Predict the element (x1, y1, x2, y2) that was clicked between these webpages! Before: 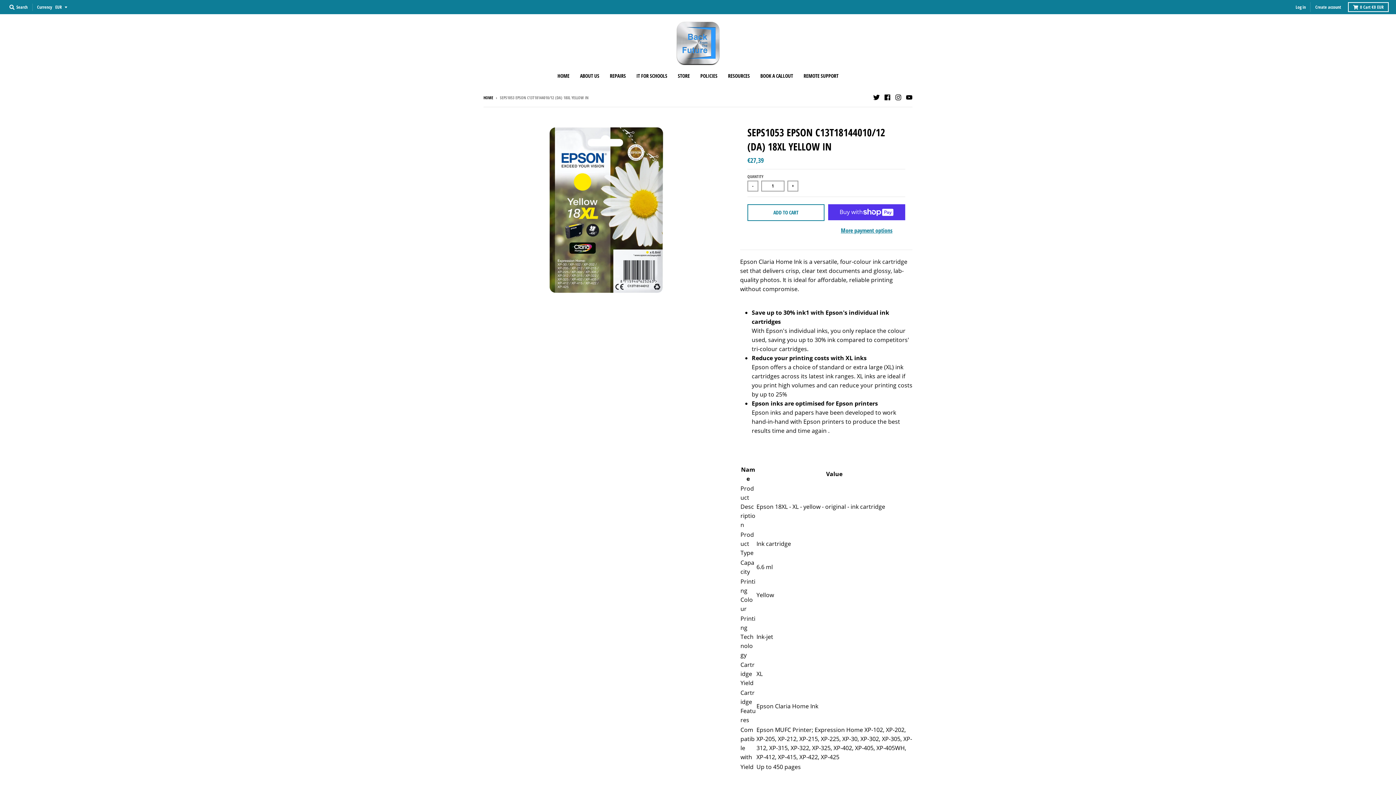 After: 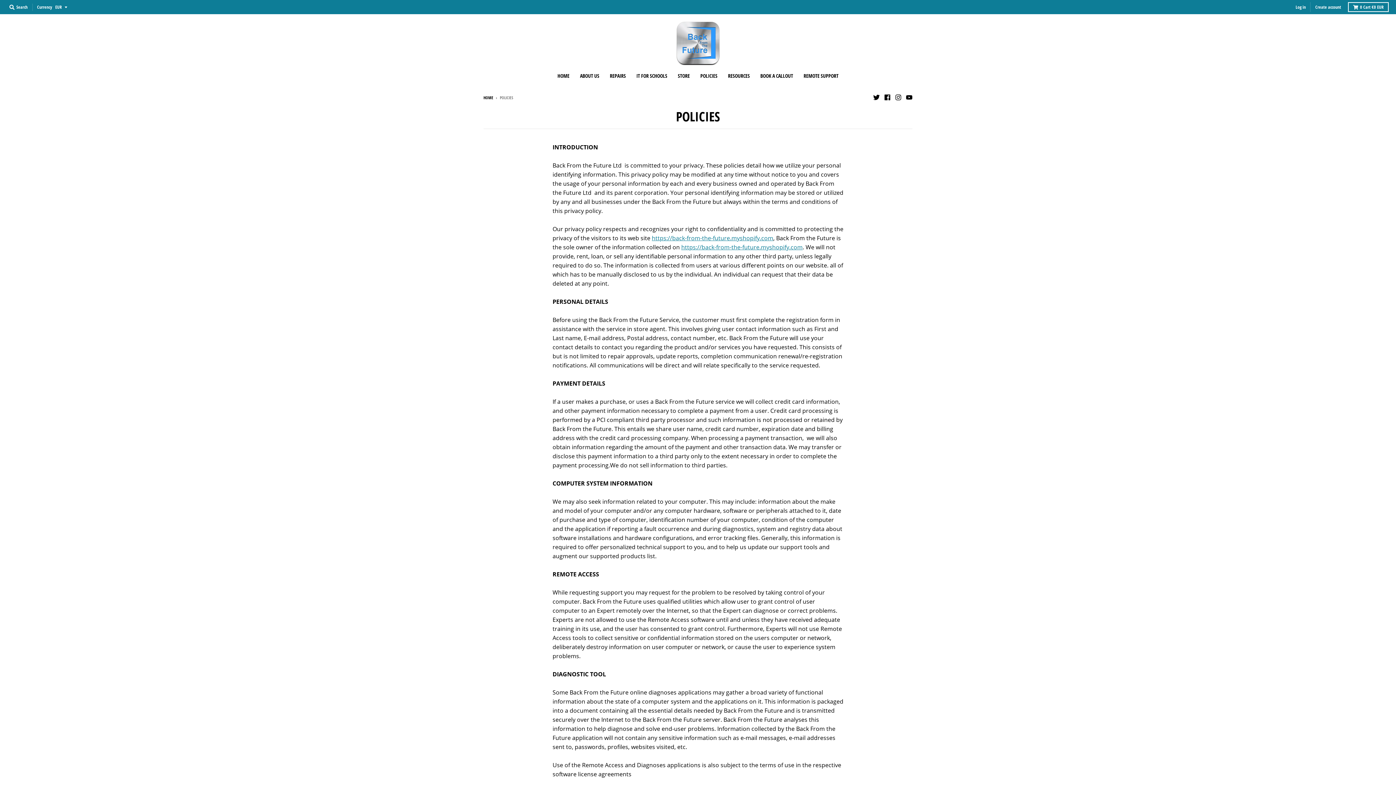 Action: label: POLICIES bbox: (695, 69, 722, 82)